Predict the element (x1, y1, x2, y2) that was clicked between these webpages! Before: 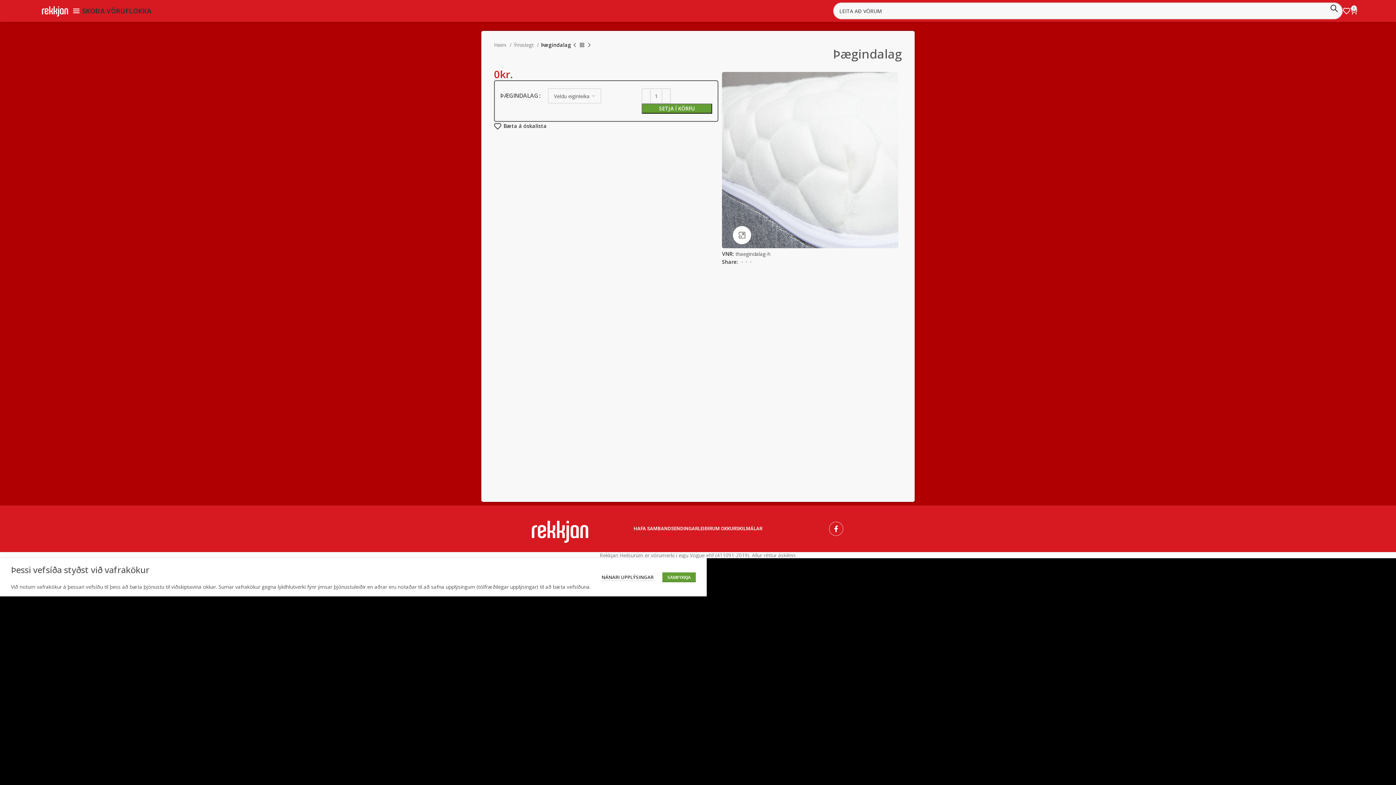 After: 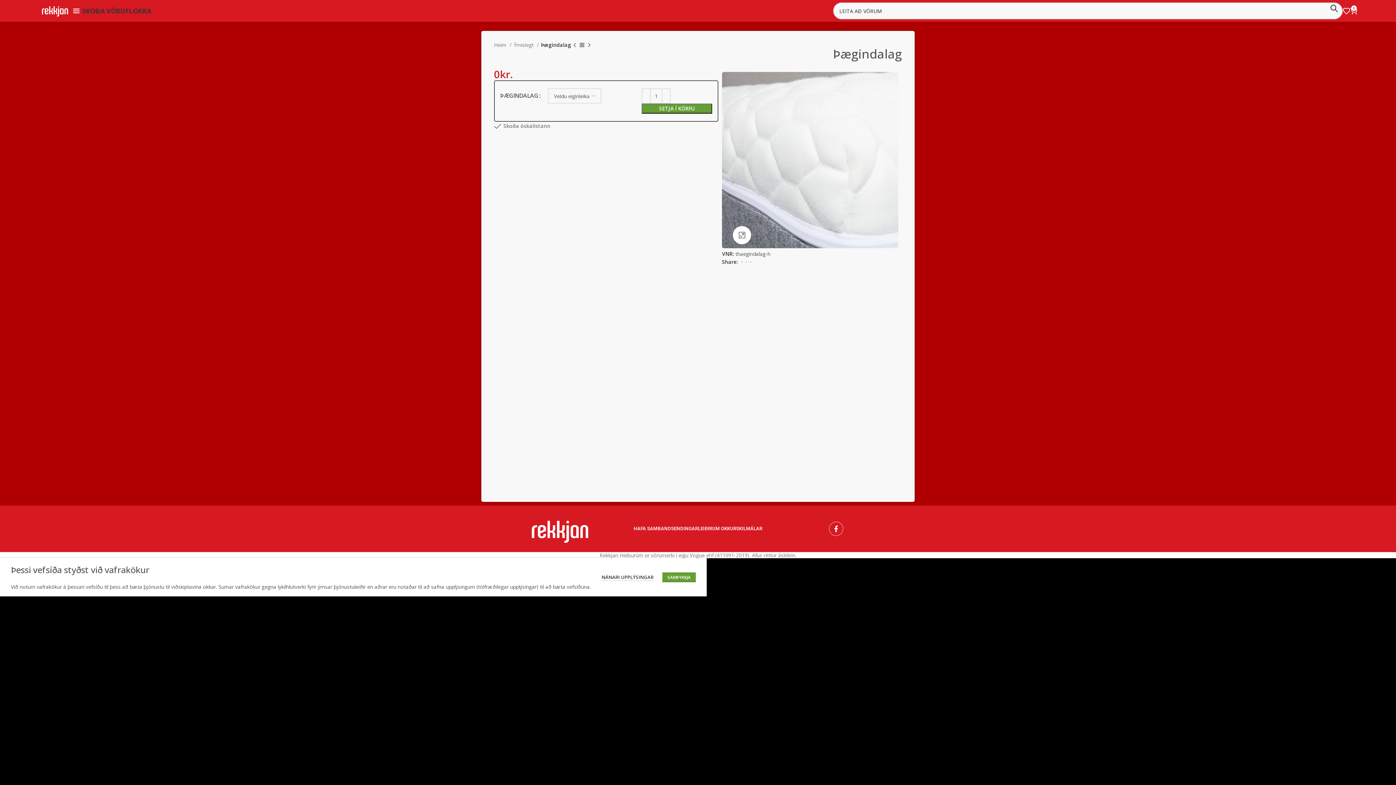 Action: label: Bæta á óskalista bbox: (494, 122, 546, 129)